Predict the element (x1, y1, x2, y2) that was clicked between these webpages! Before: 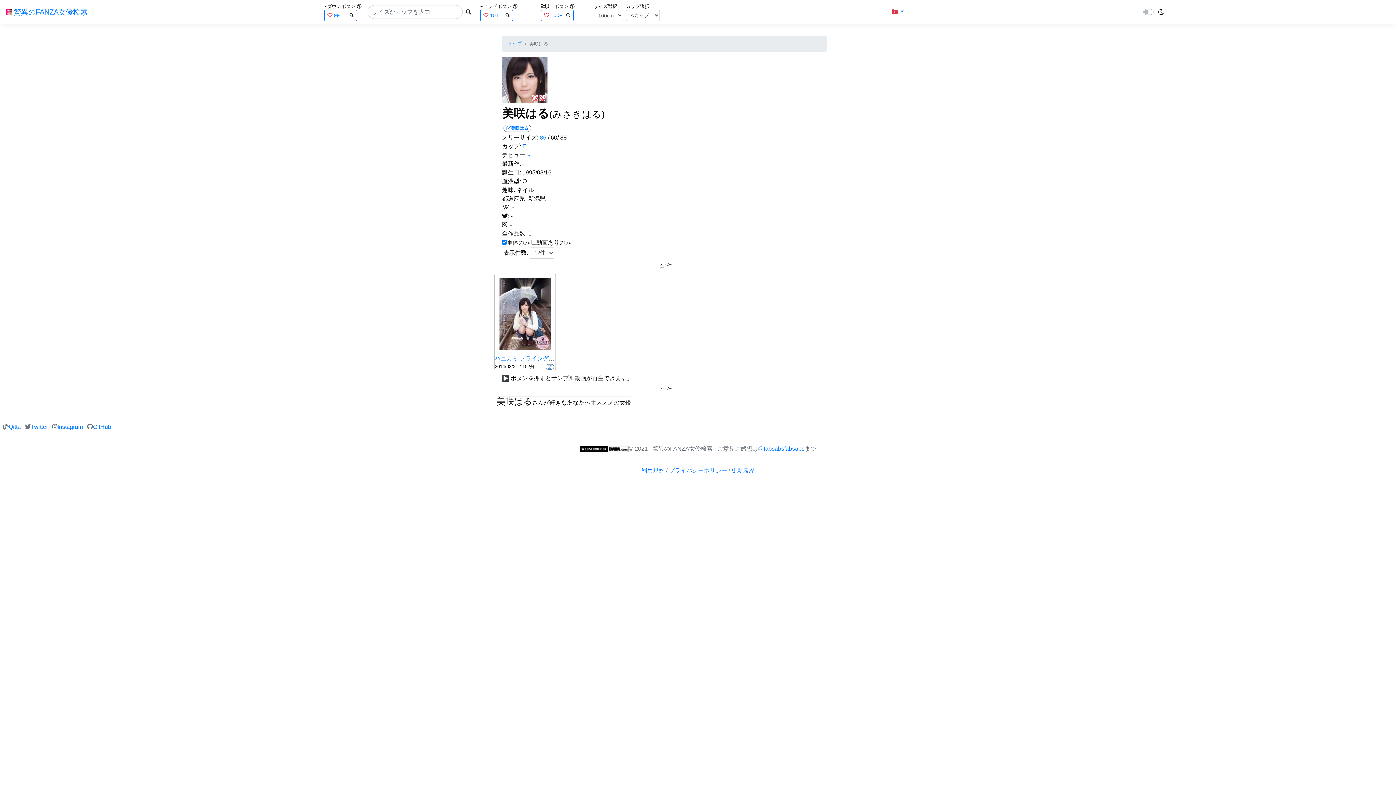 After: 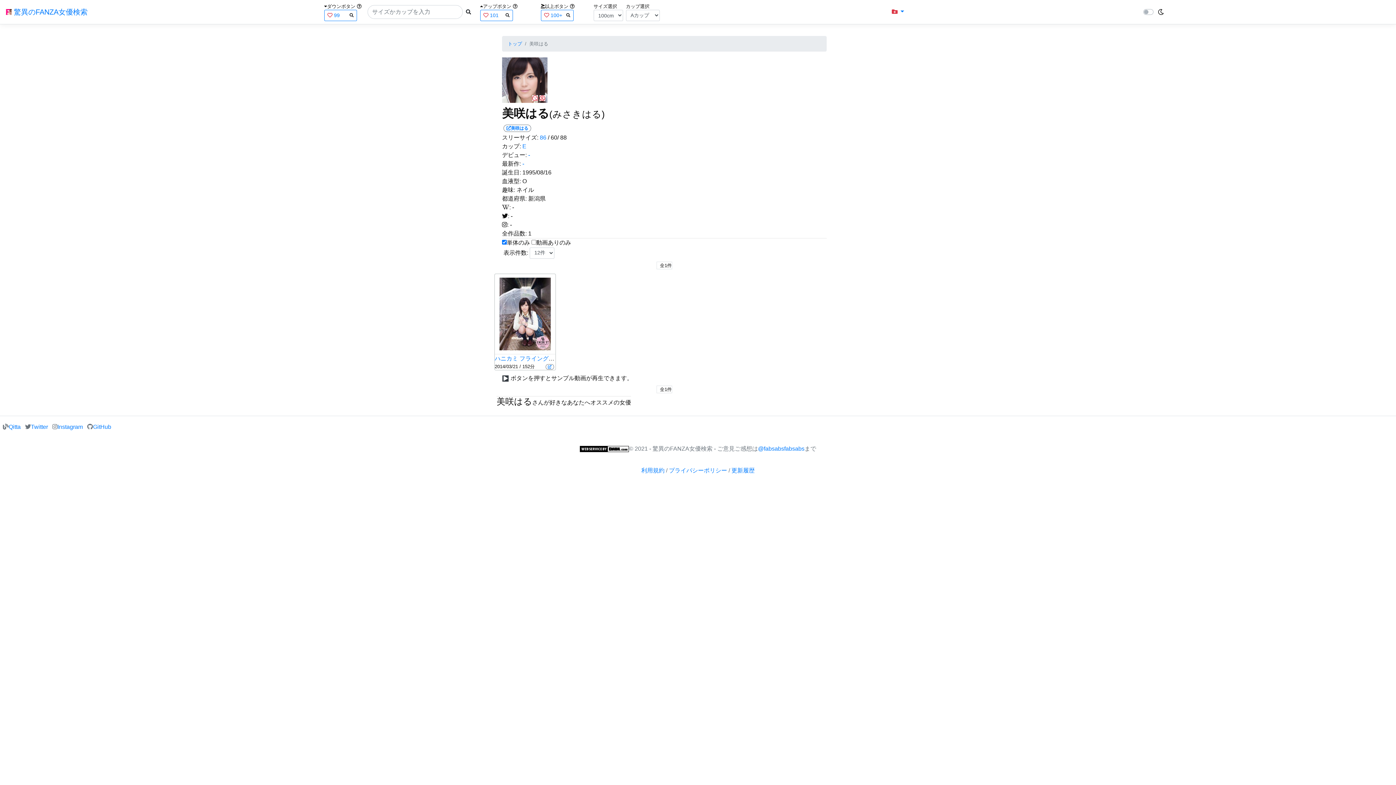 Action: bbox: (512, 204, 514, 210) label: -